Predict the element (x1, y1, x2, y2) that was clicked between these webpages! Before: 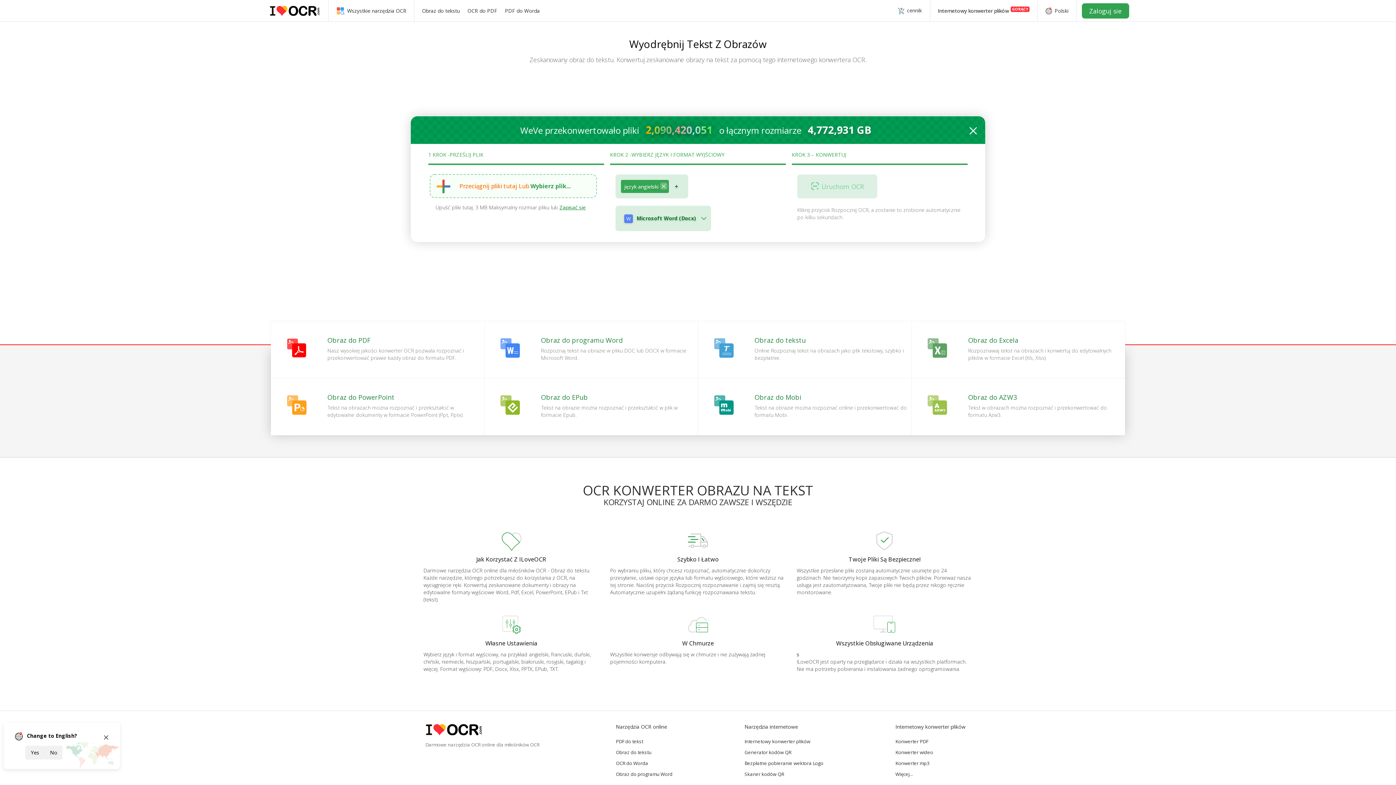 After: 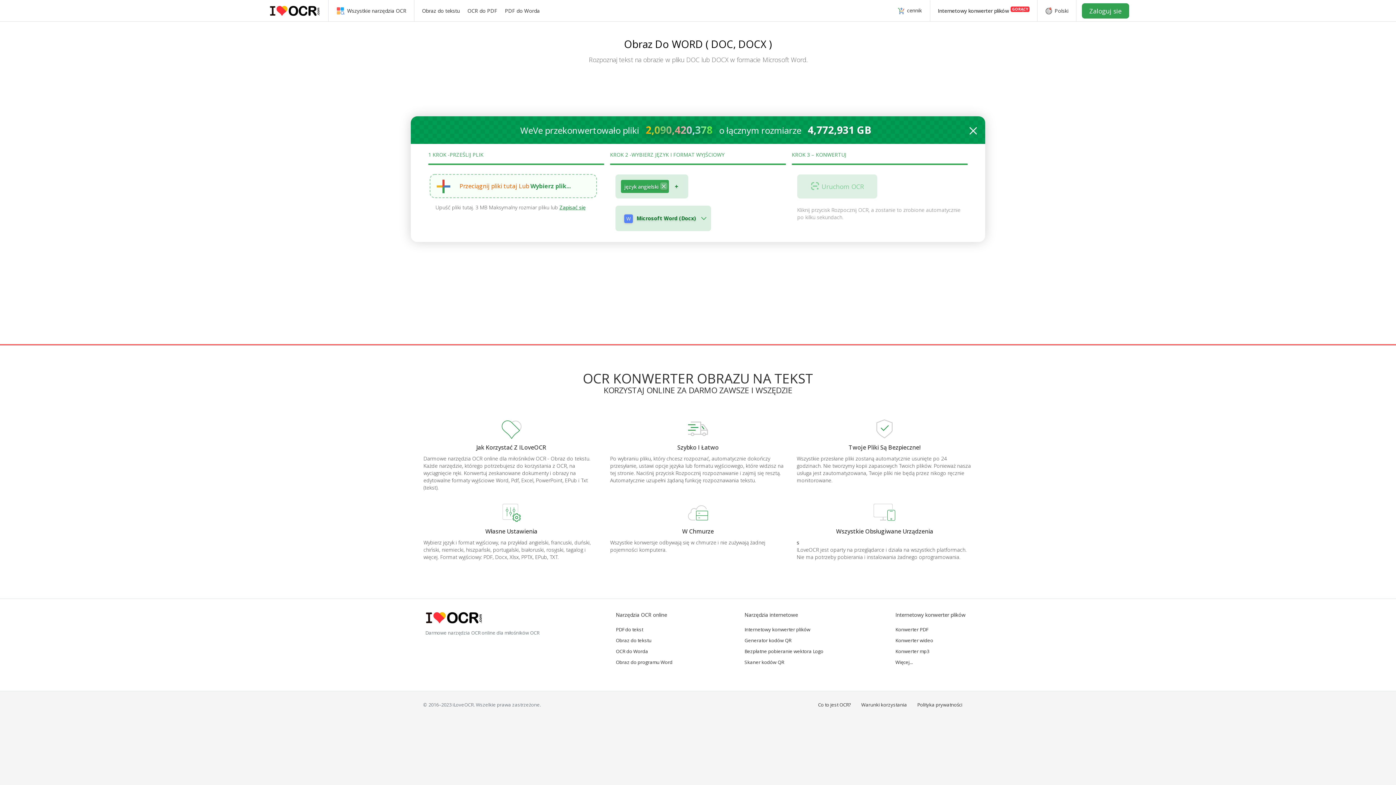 Action: bbox: (484, 321, 698, 378) label: Obraz do programu Word

Rozpoznaj tekst na obrazie w pliku DOC lub DOCX w formacie Microsoft Word.